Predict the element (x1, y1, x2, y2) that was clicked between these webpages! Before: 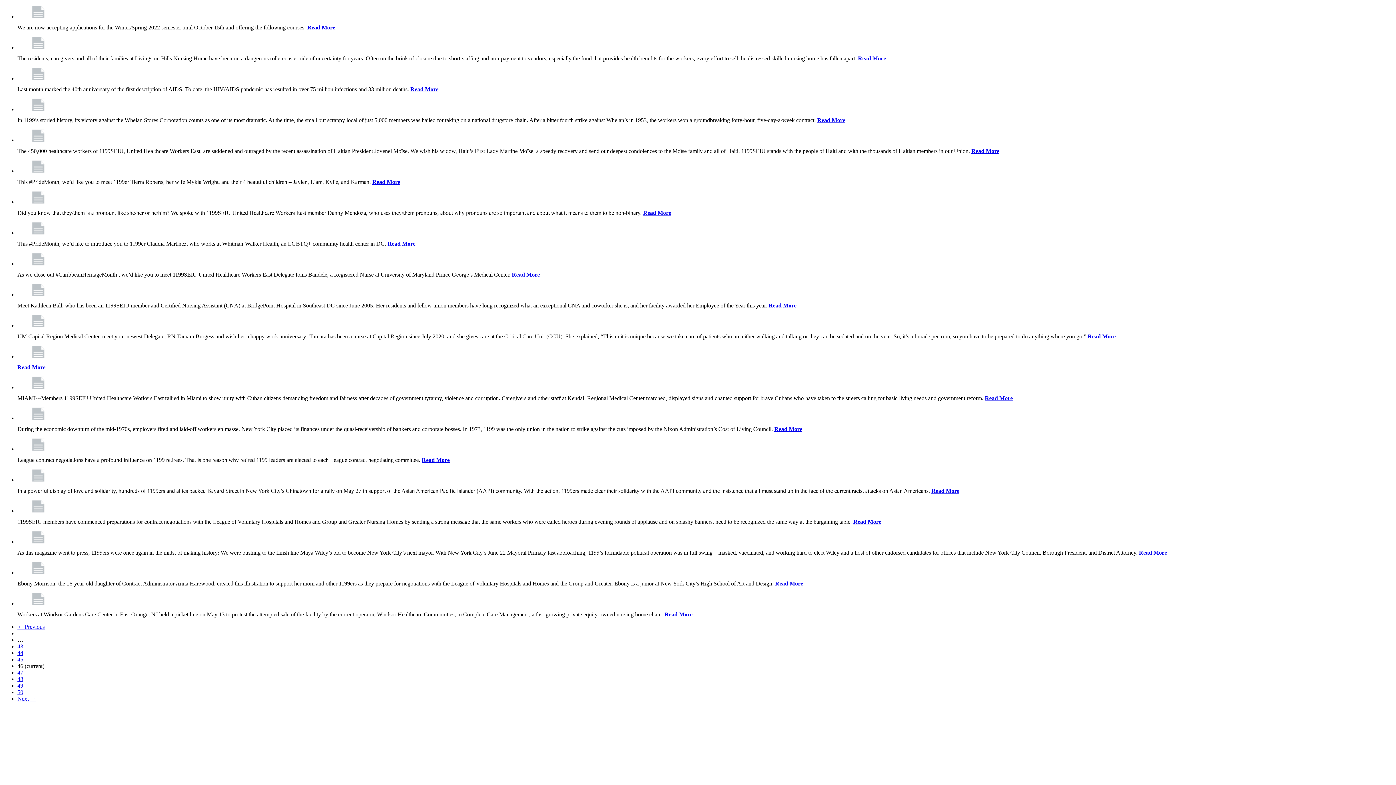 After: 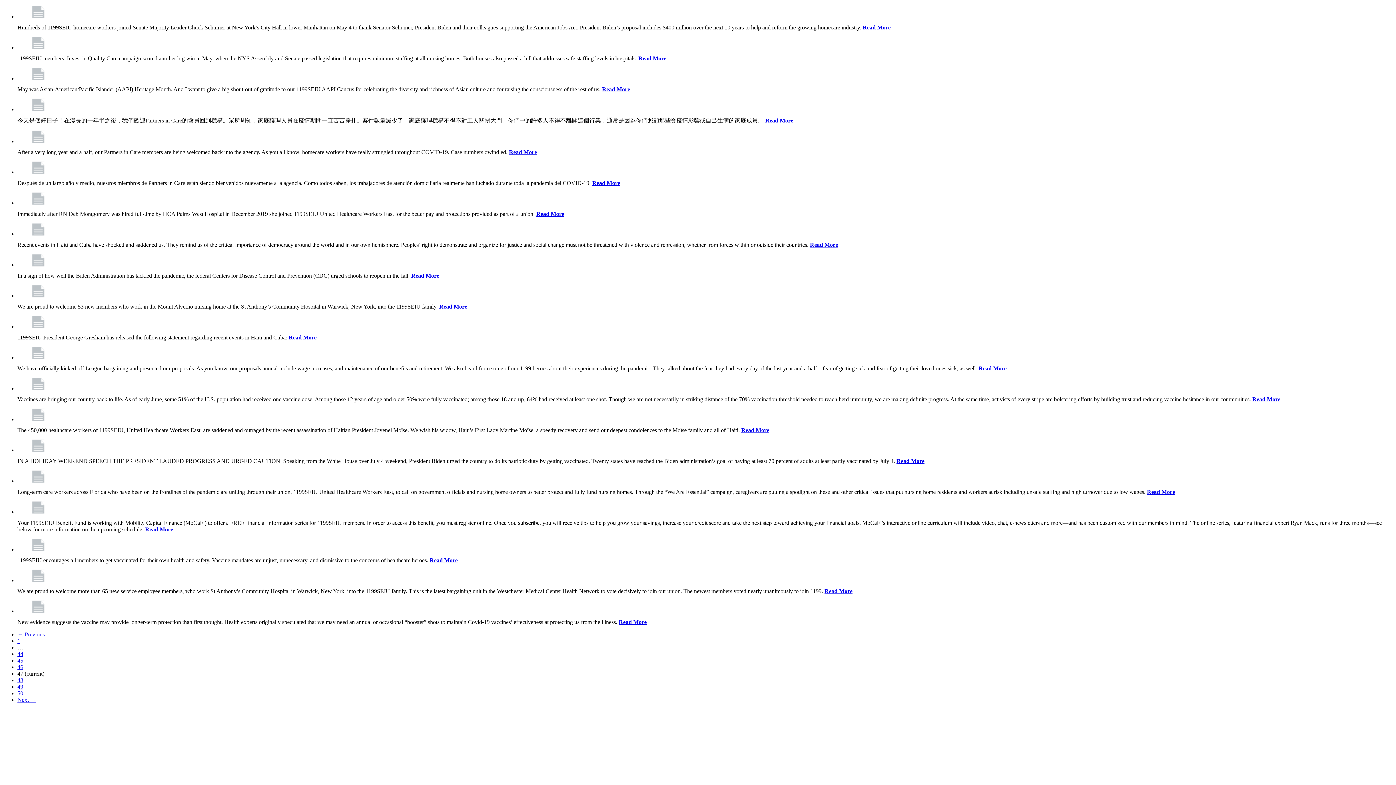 Action: bbox: (17, 696, 36, 702) label: Next →